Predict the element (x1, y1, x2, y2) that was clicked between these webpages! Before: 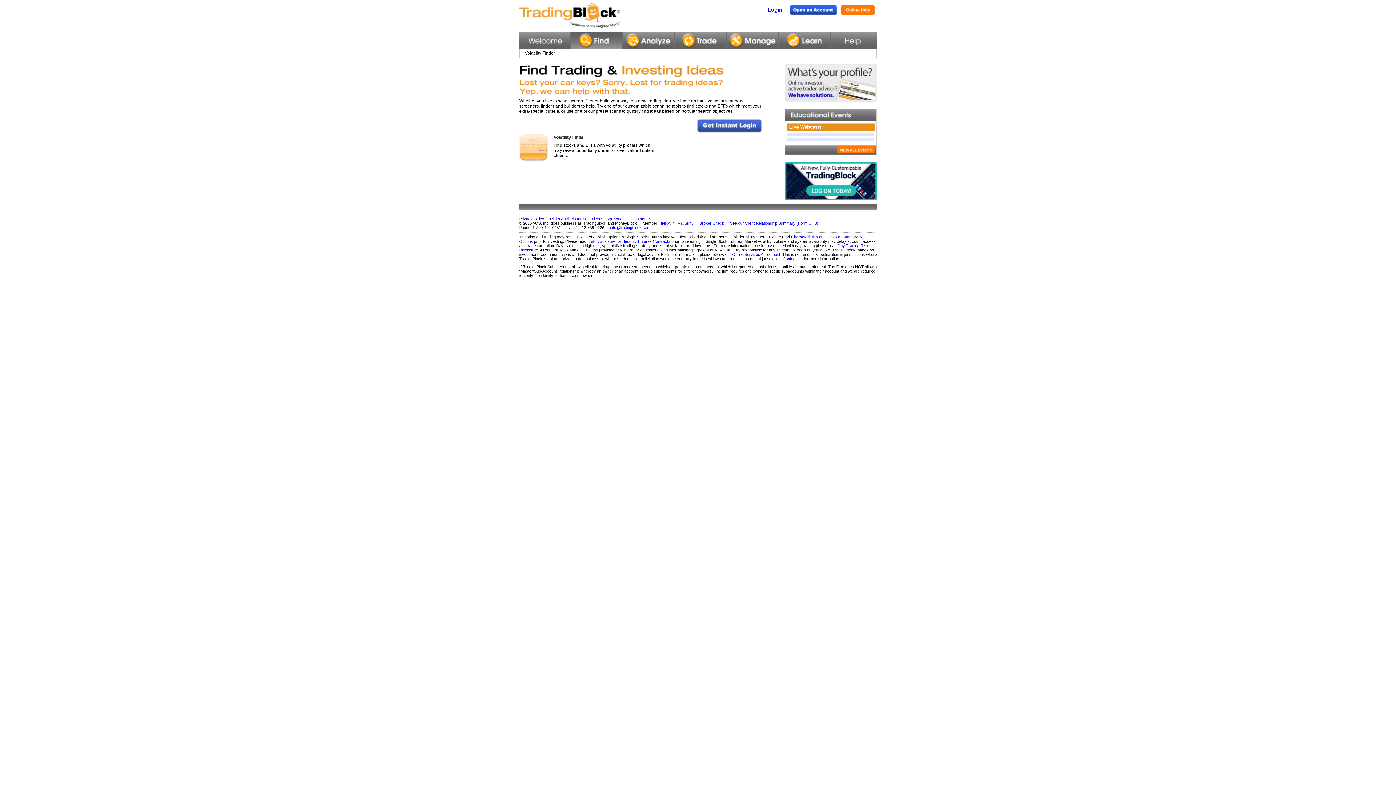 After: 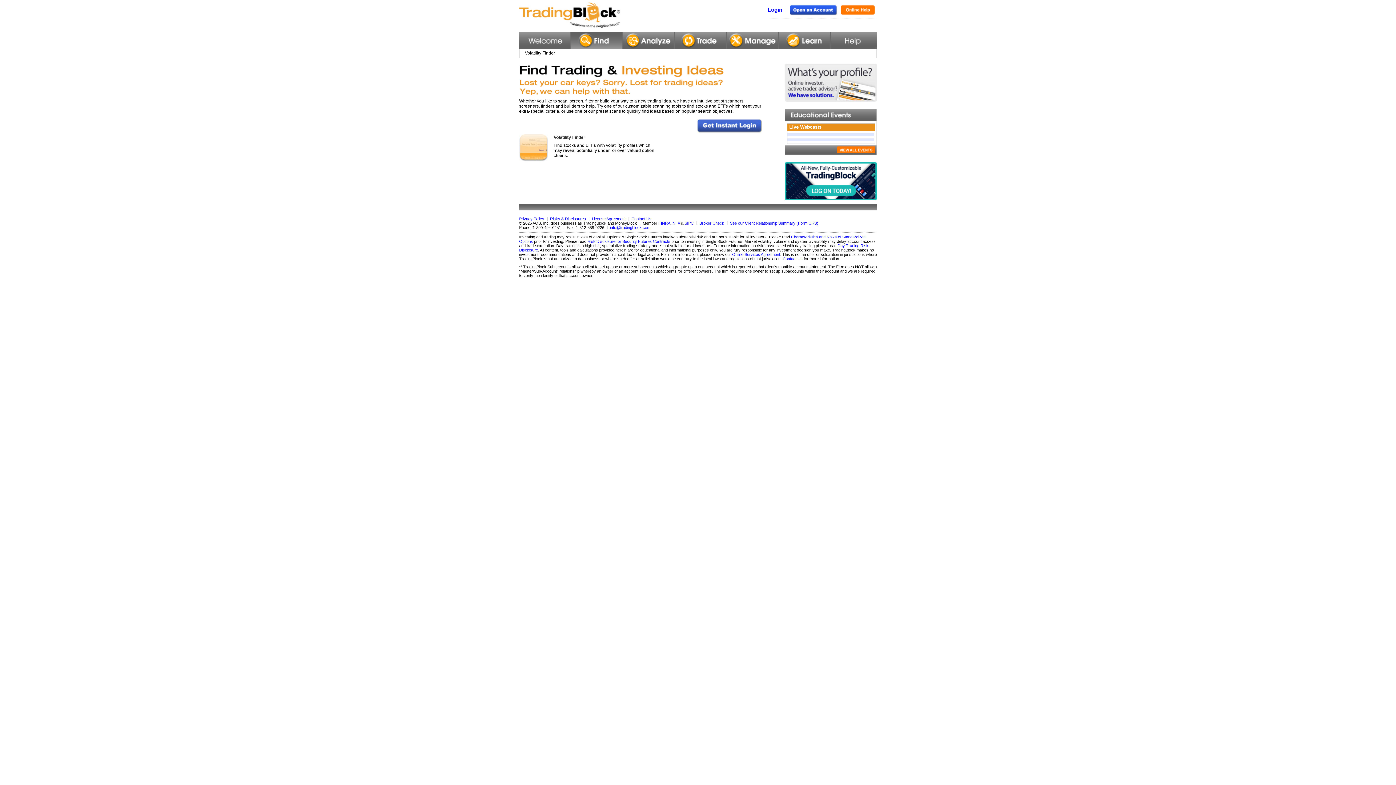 Action: label: Risk Disclosure for Security Futures Contracts bbox: (587, 239, 670, 243)